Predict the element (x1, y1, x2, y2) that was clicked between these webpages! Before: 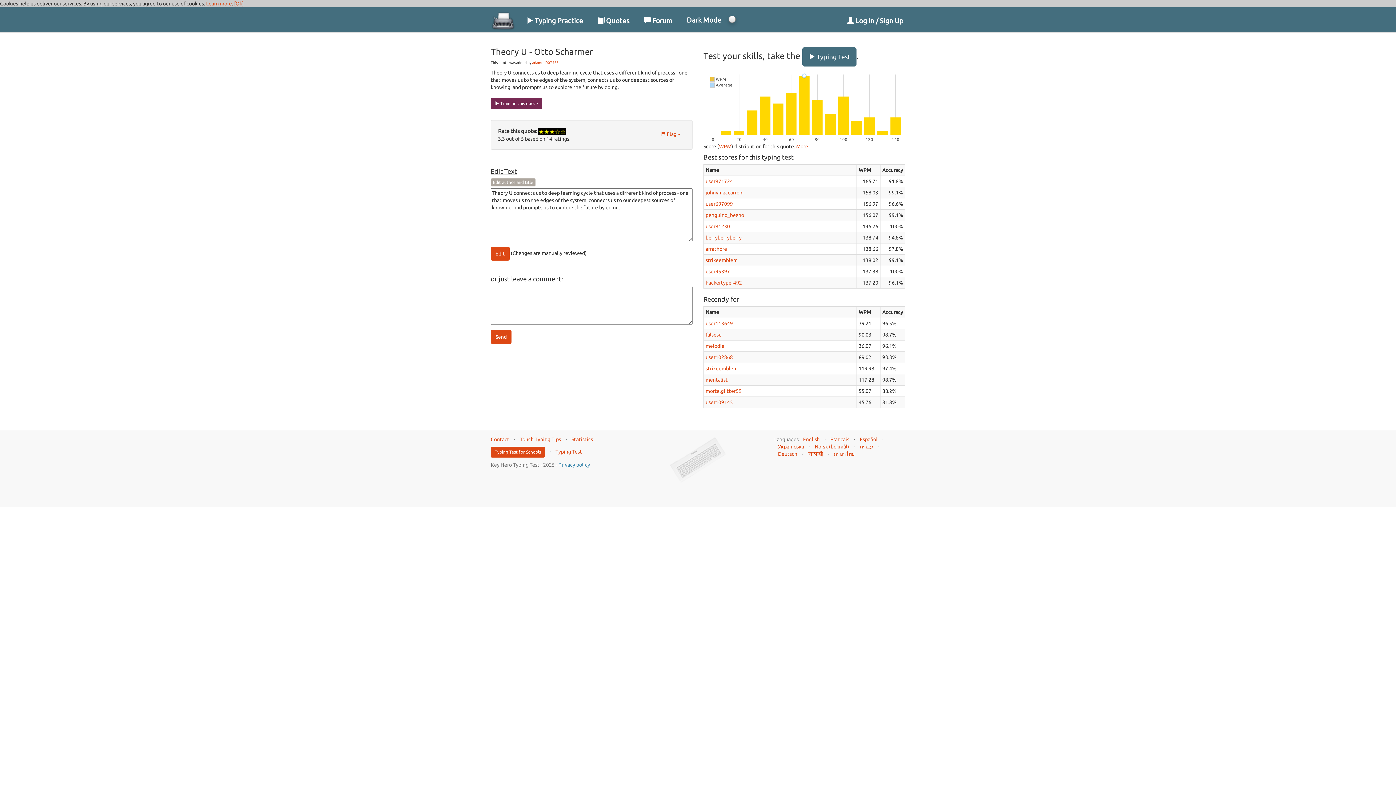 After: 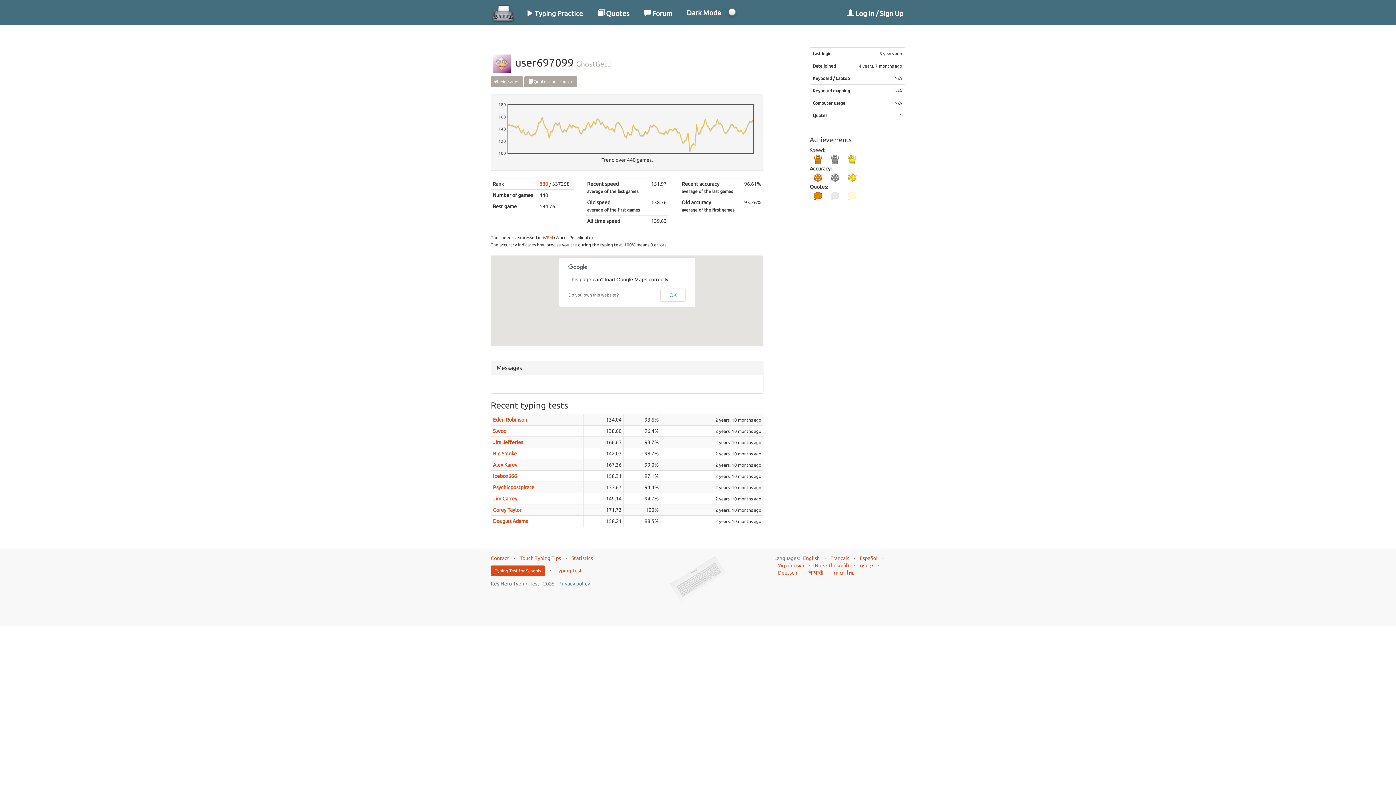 Action: label: user697099 bbox: (705, 201, 733, 206)